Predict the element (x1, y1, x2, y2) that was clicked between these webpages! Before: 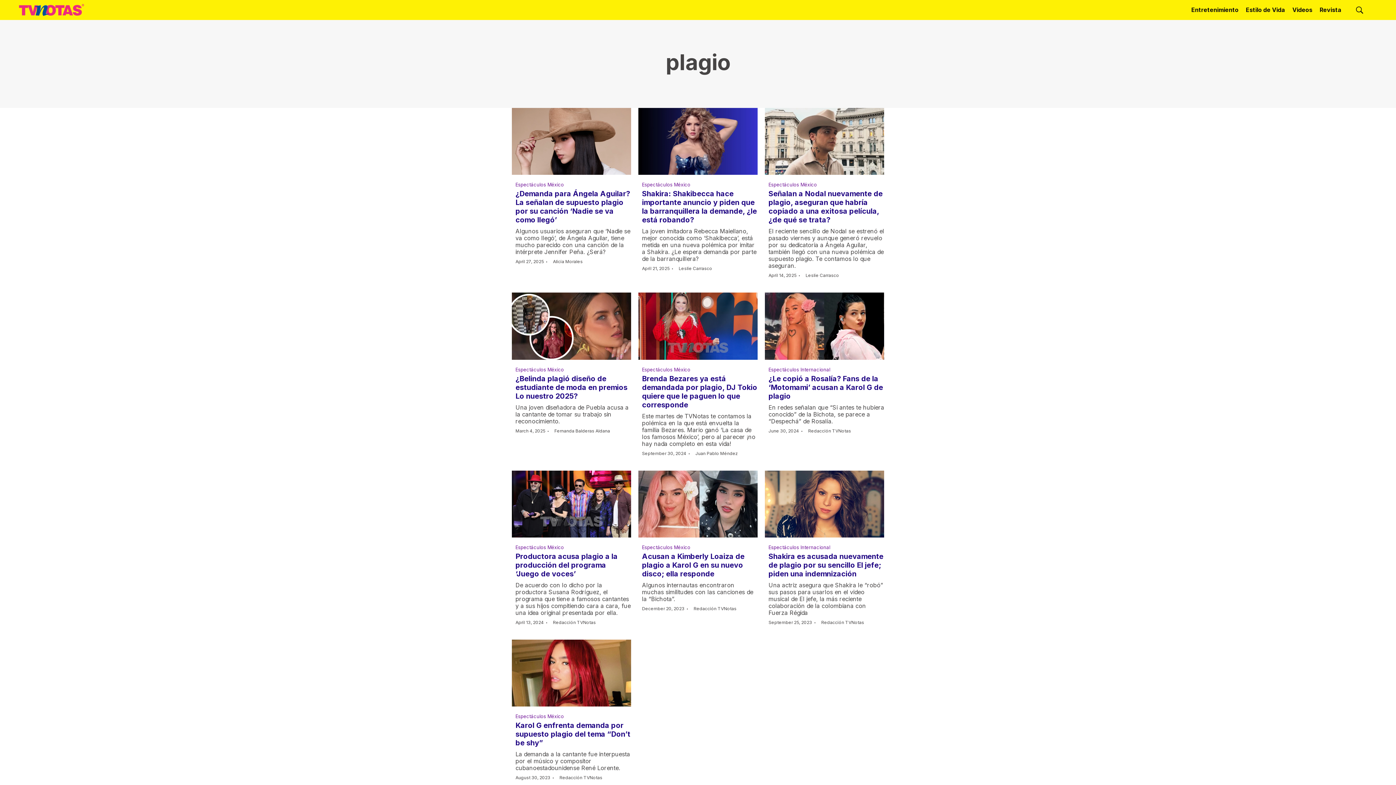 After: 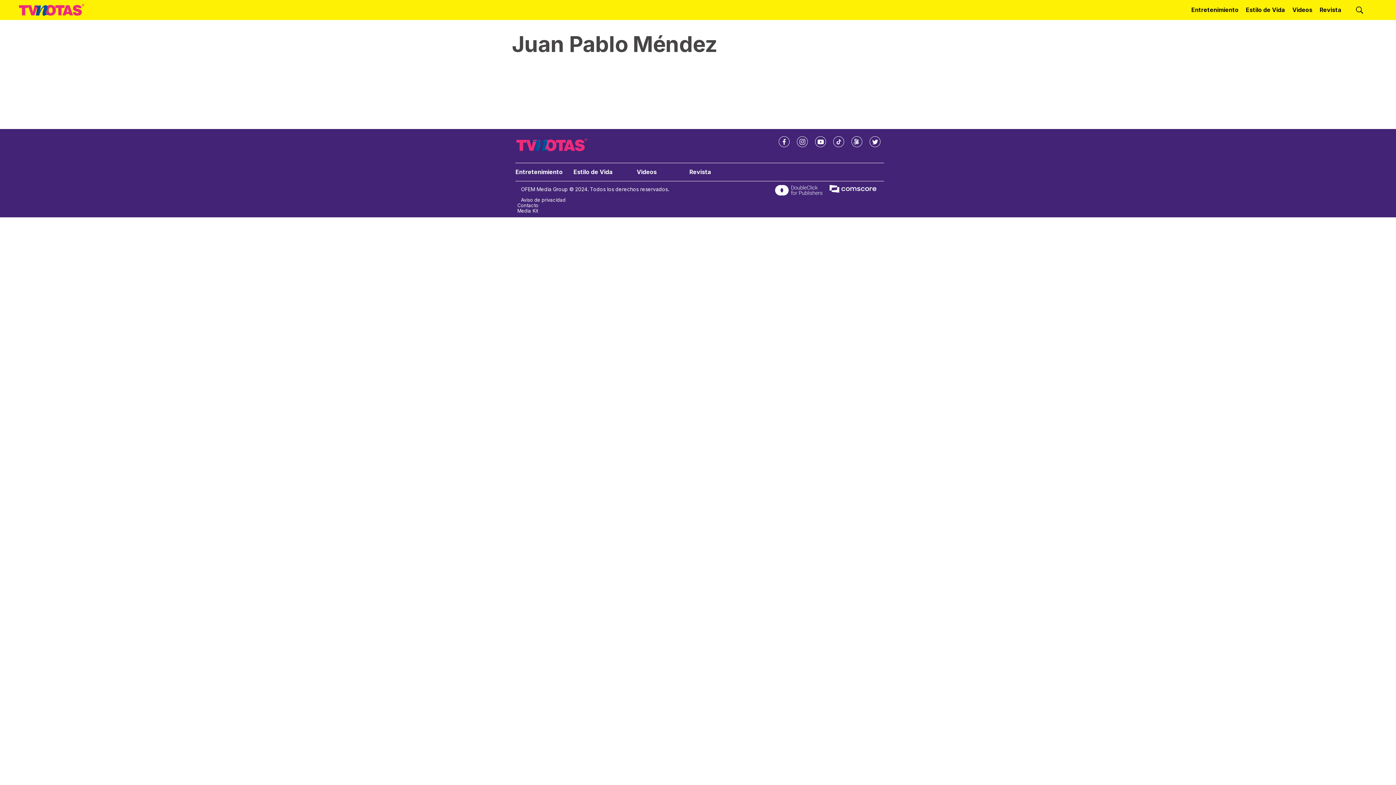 Action: label: Juan Pablo Méndez bbox: (695, 450, 738, 456)